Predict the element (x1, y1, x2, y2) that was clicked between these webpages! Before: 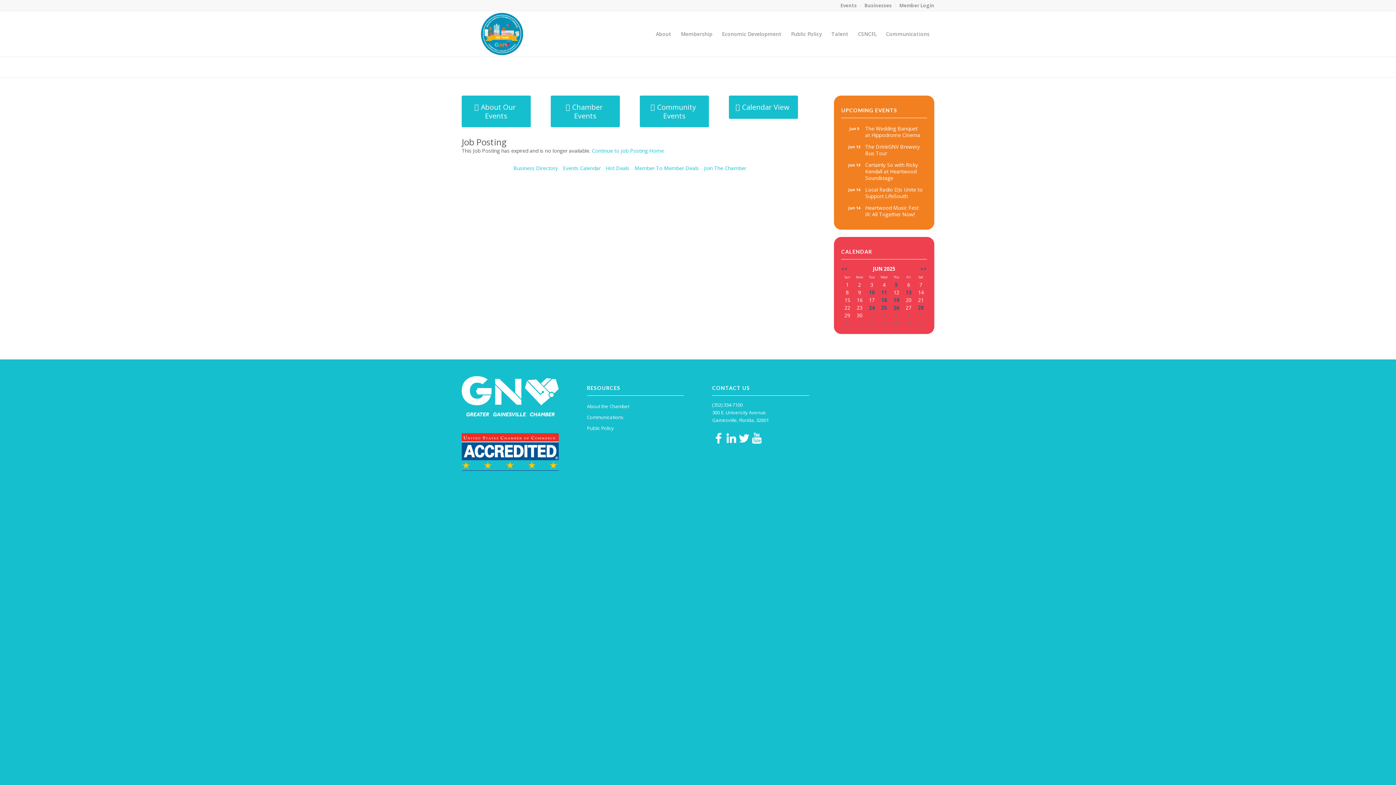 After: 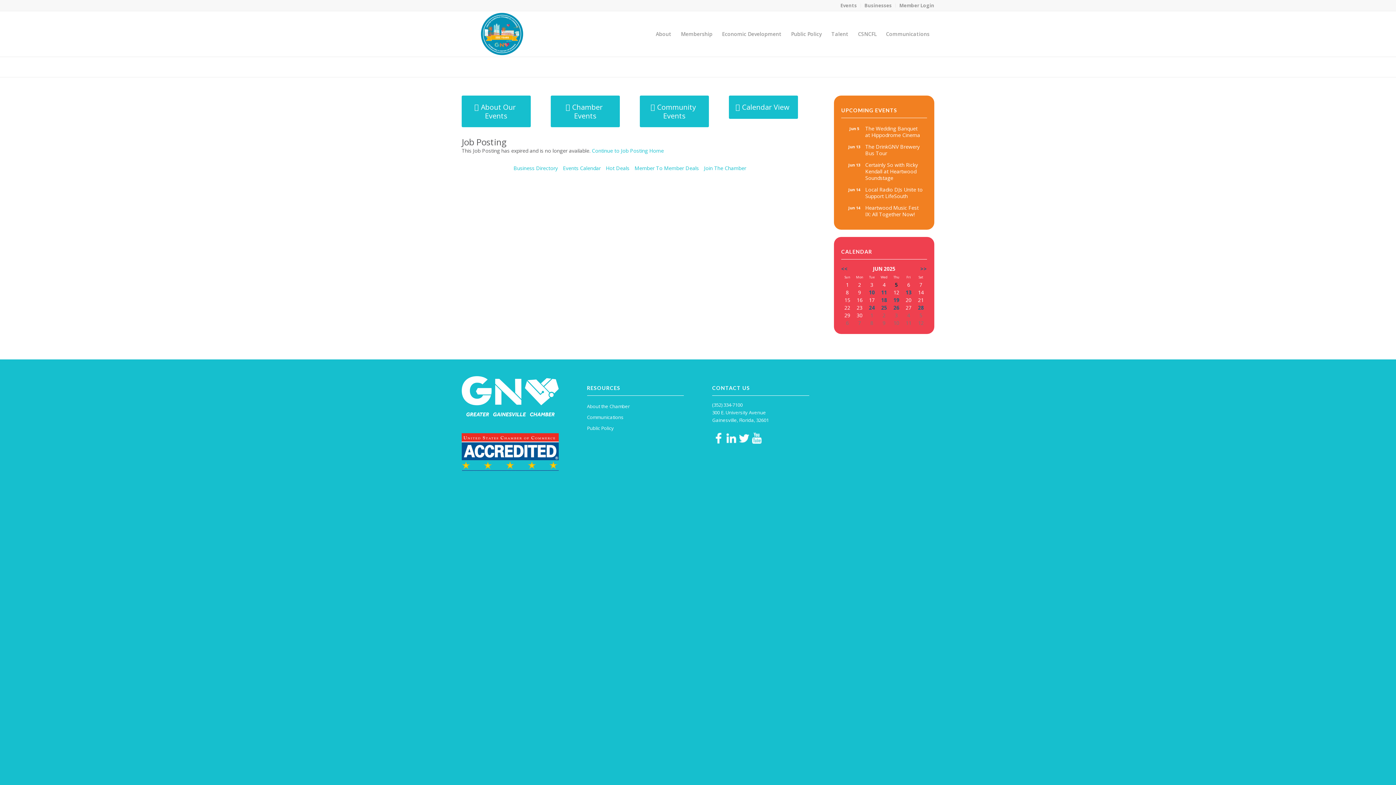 Action: label: 5 bbox: (895, 281, 898, 288)